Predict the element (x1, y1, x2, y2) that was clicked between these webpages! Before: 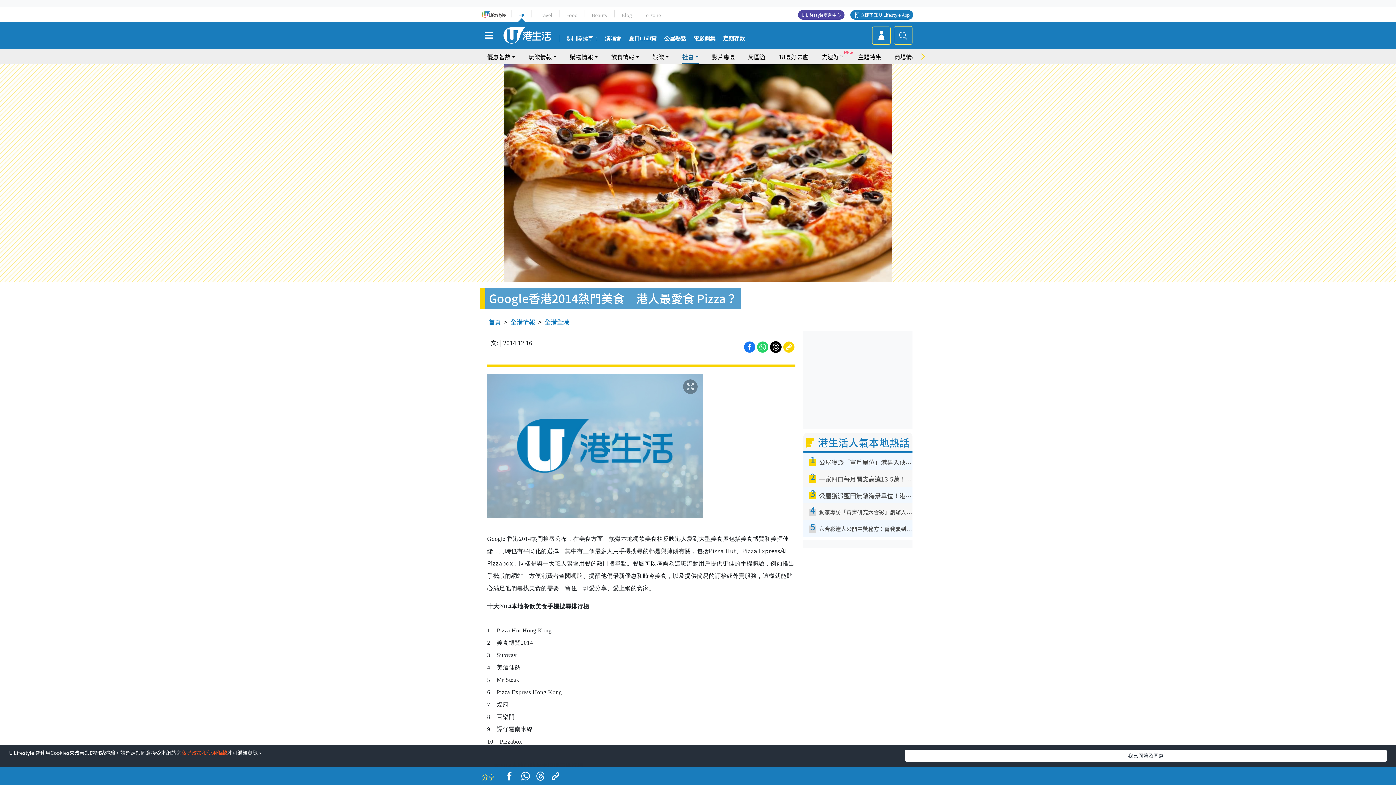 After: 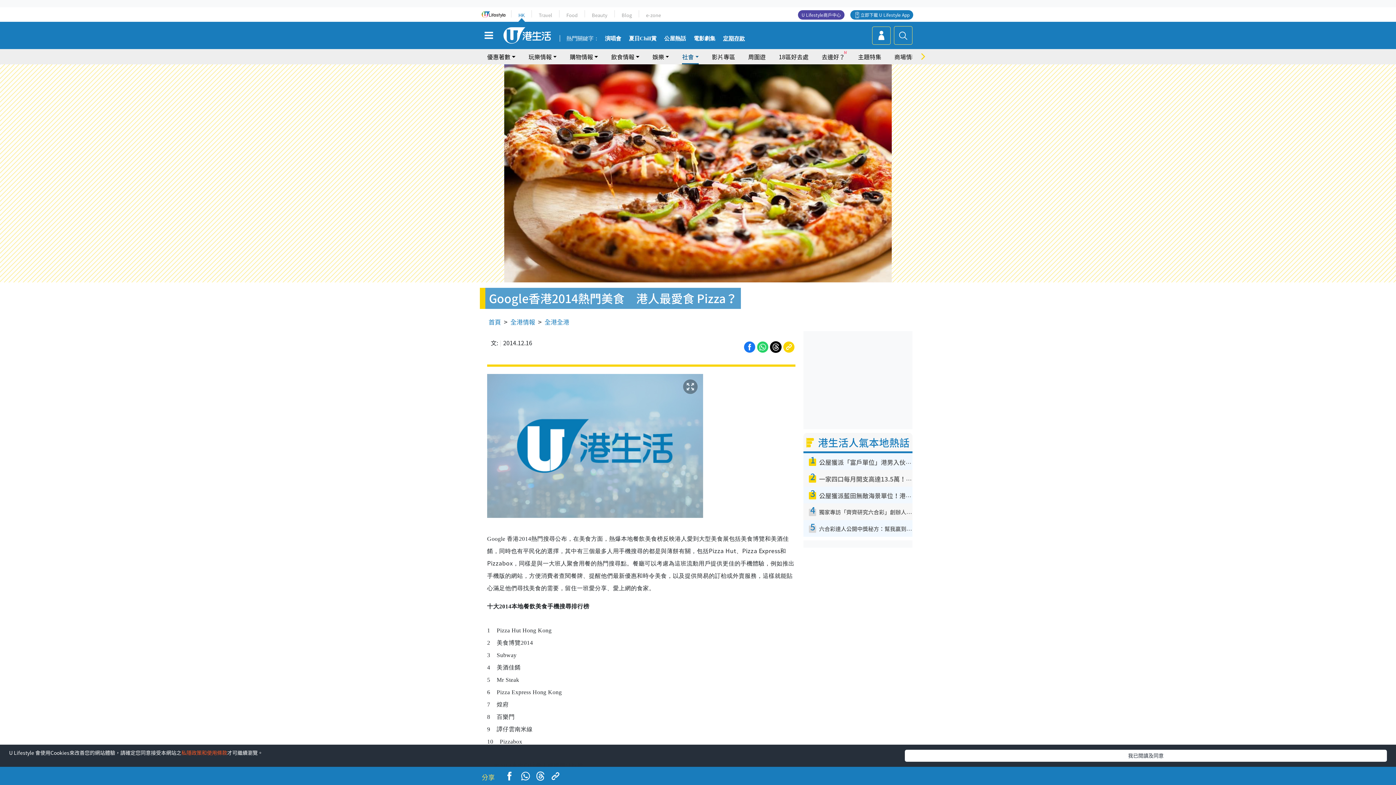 Action: bbox: (723, 35, 745, 41) label: 定期存款